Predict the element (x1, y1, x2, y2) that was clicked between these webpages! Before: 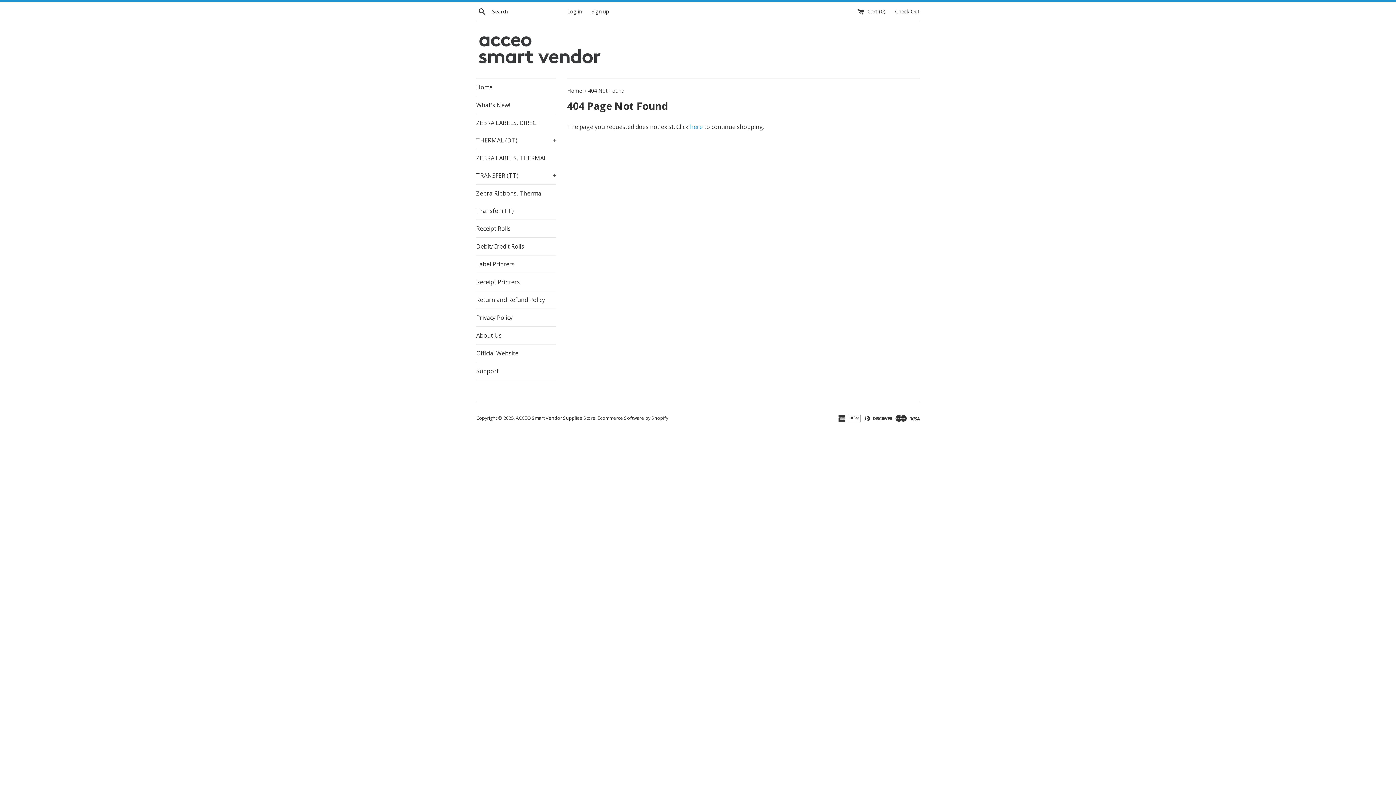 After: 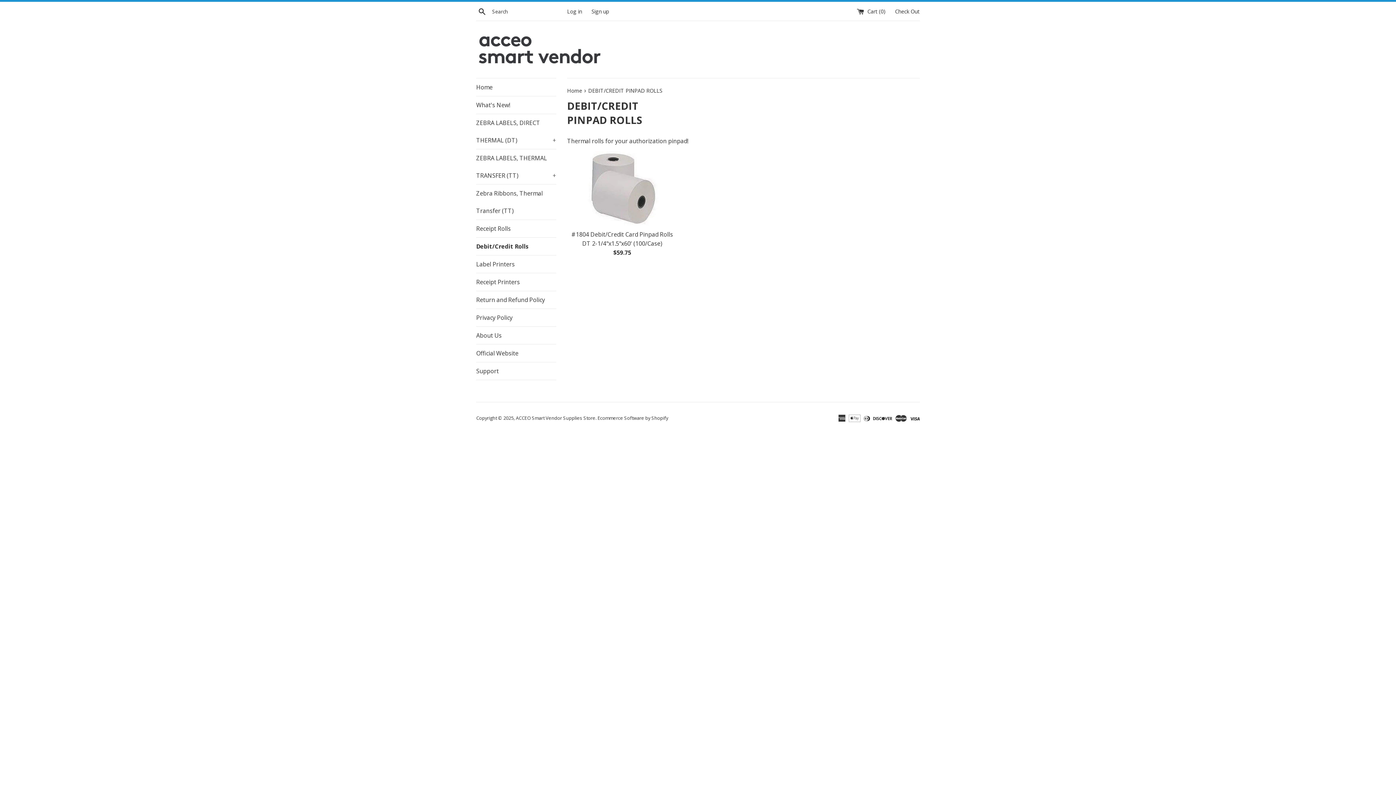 Action: bbox: (476, 237, 556, 255) label: Debit/Credit Rolls